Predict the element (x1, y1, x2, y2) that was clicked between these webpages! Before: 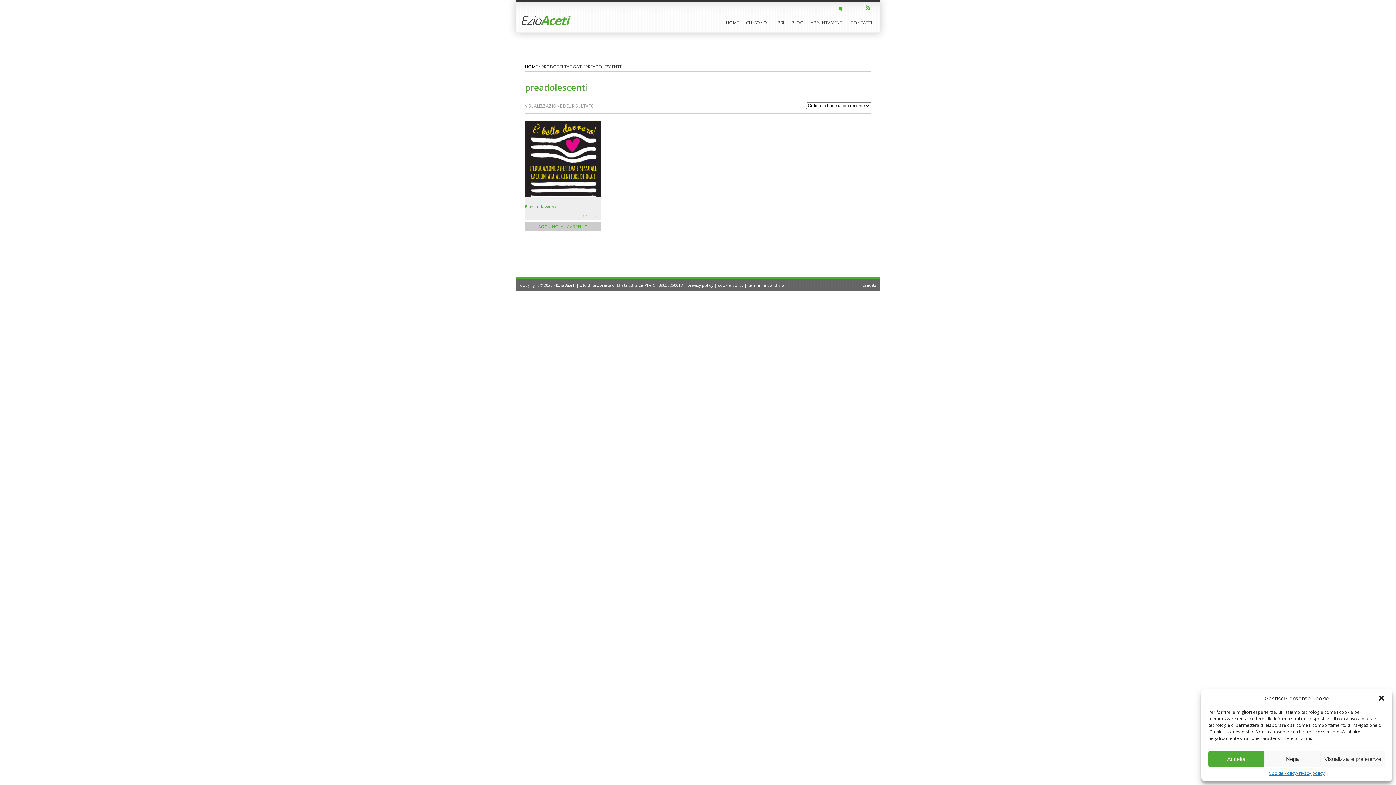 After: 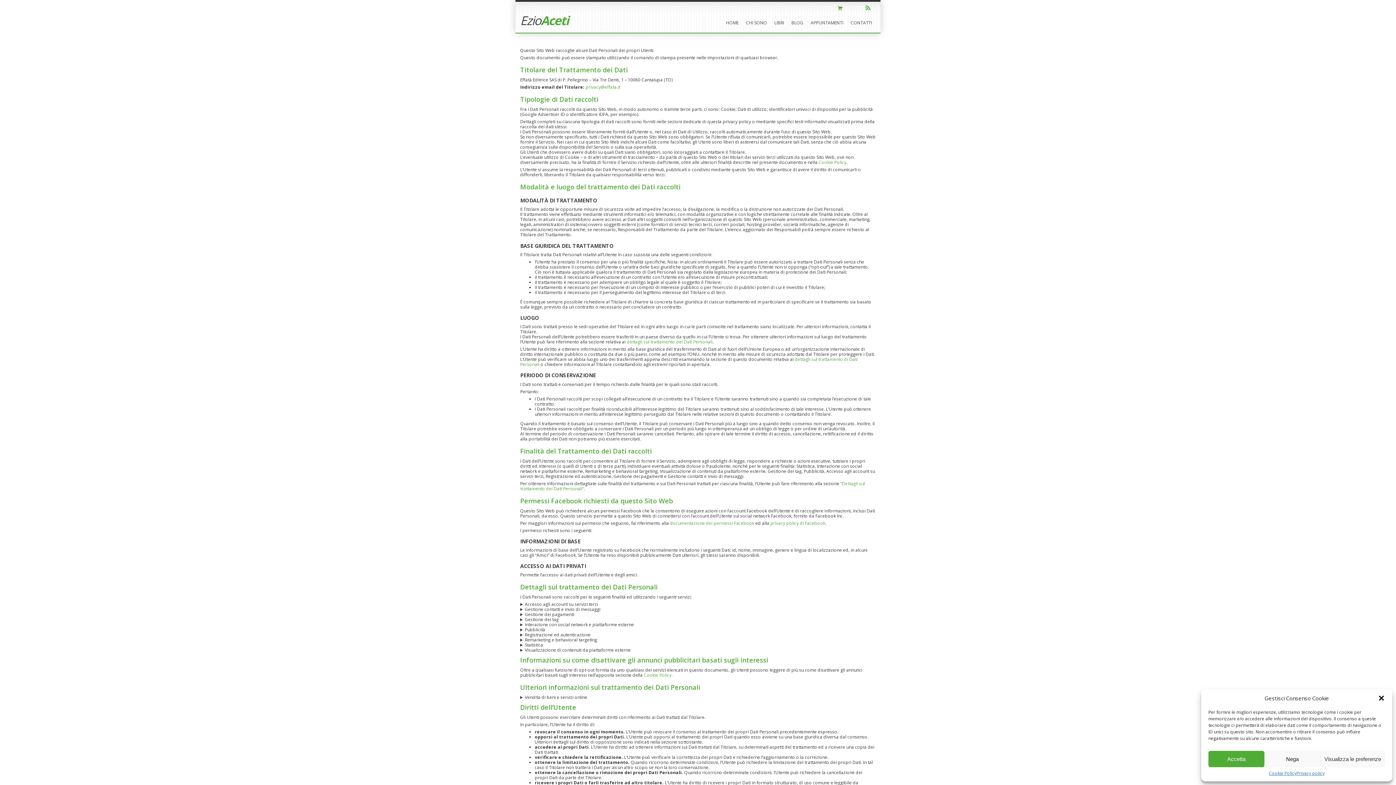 Action: bbox: (687, 282, 713, 287) label: privacy policy